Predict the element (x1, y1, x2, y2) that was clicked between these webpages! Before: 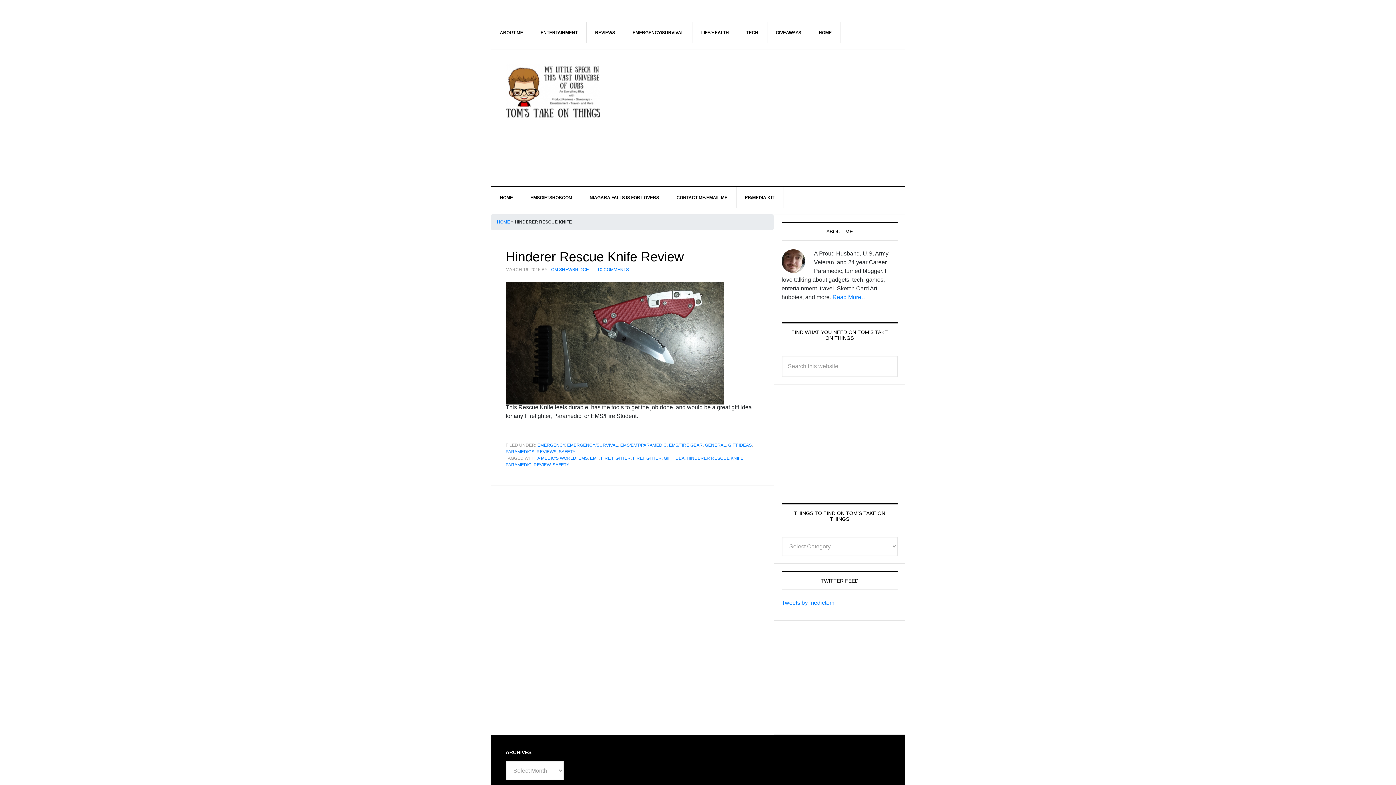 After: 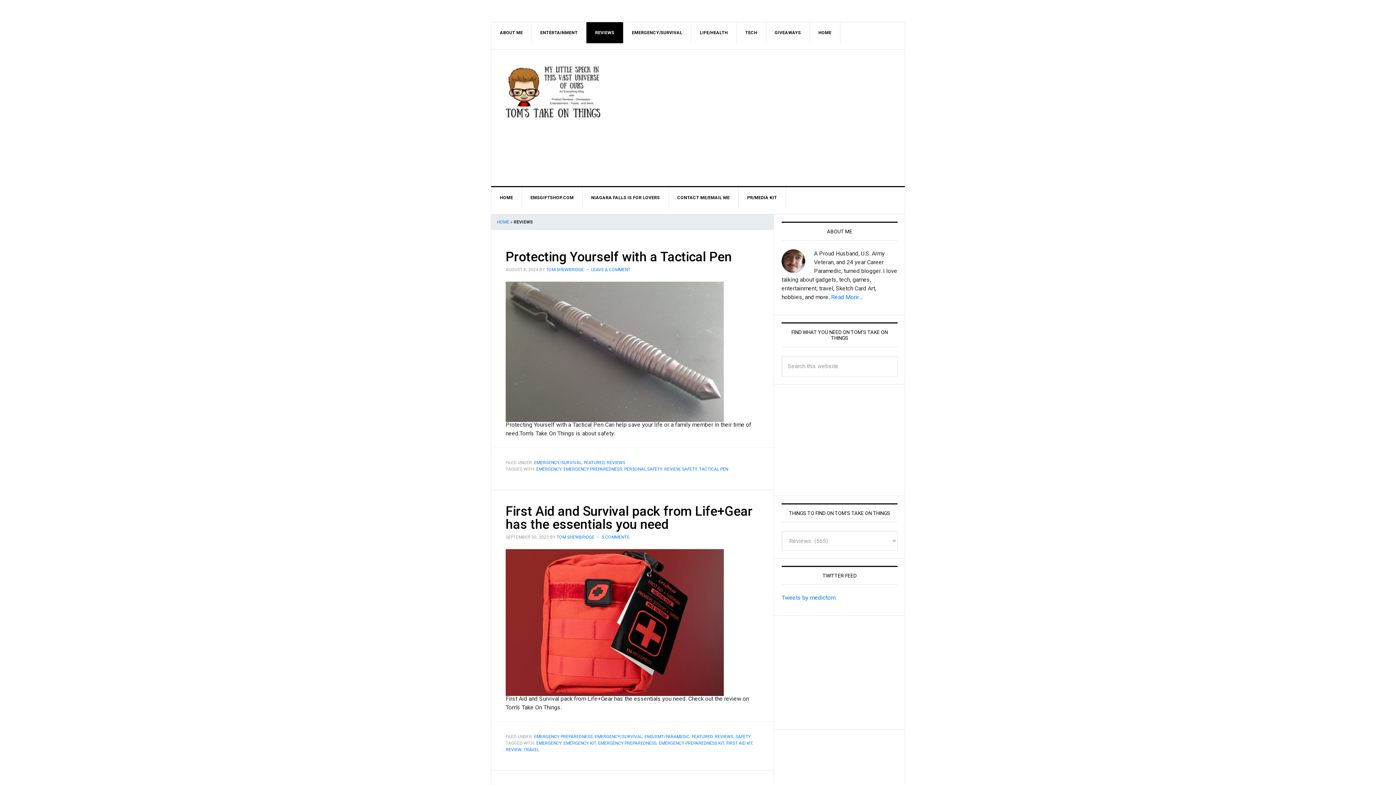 Action: bbox: (536, 449, 556, 454) label: REVIEWS